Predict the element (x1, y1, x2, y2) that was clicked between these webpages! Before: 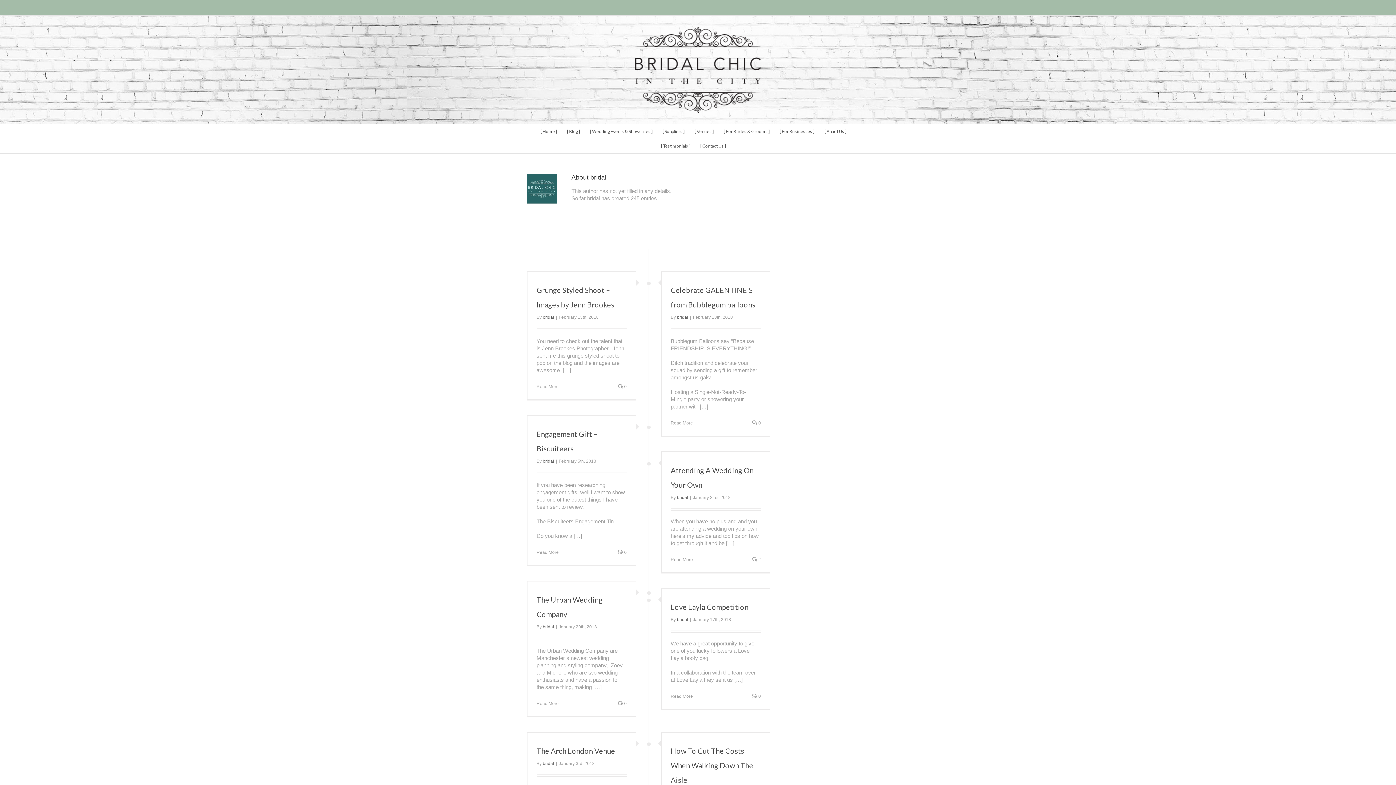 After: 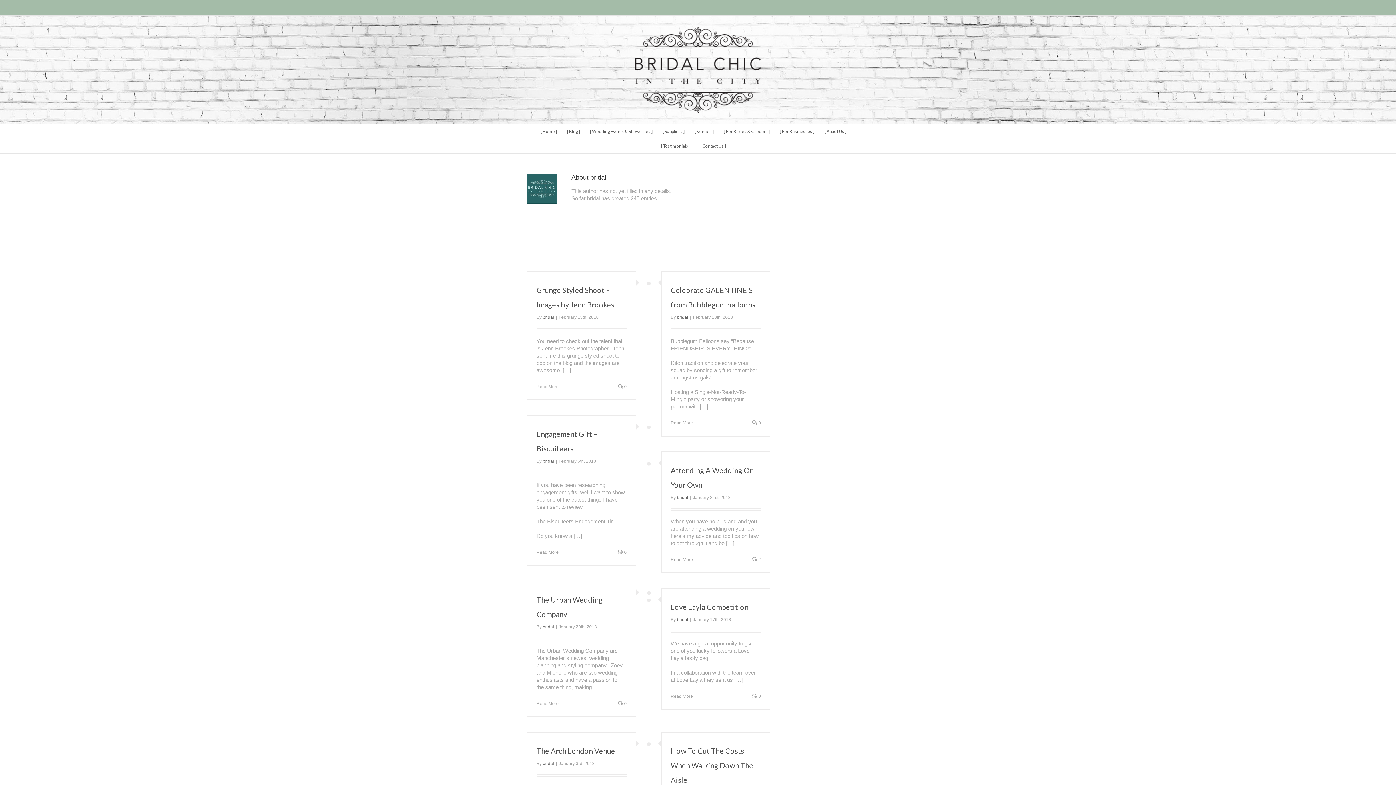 Action: bbox: (542, 458, 554, 464) label: bridal